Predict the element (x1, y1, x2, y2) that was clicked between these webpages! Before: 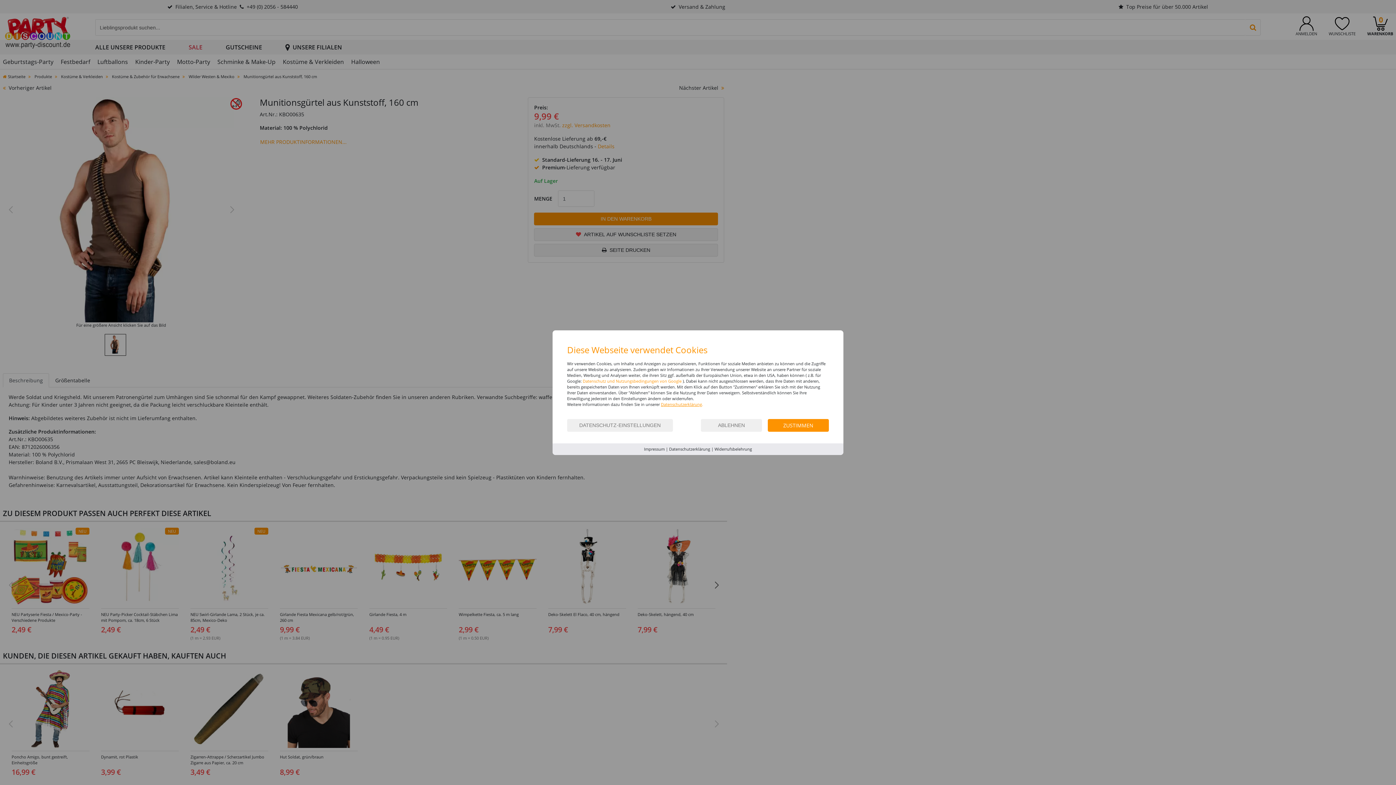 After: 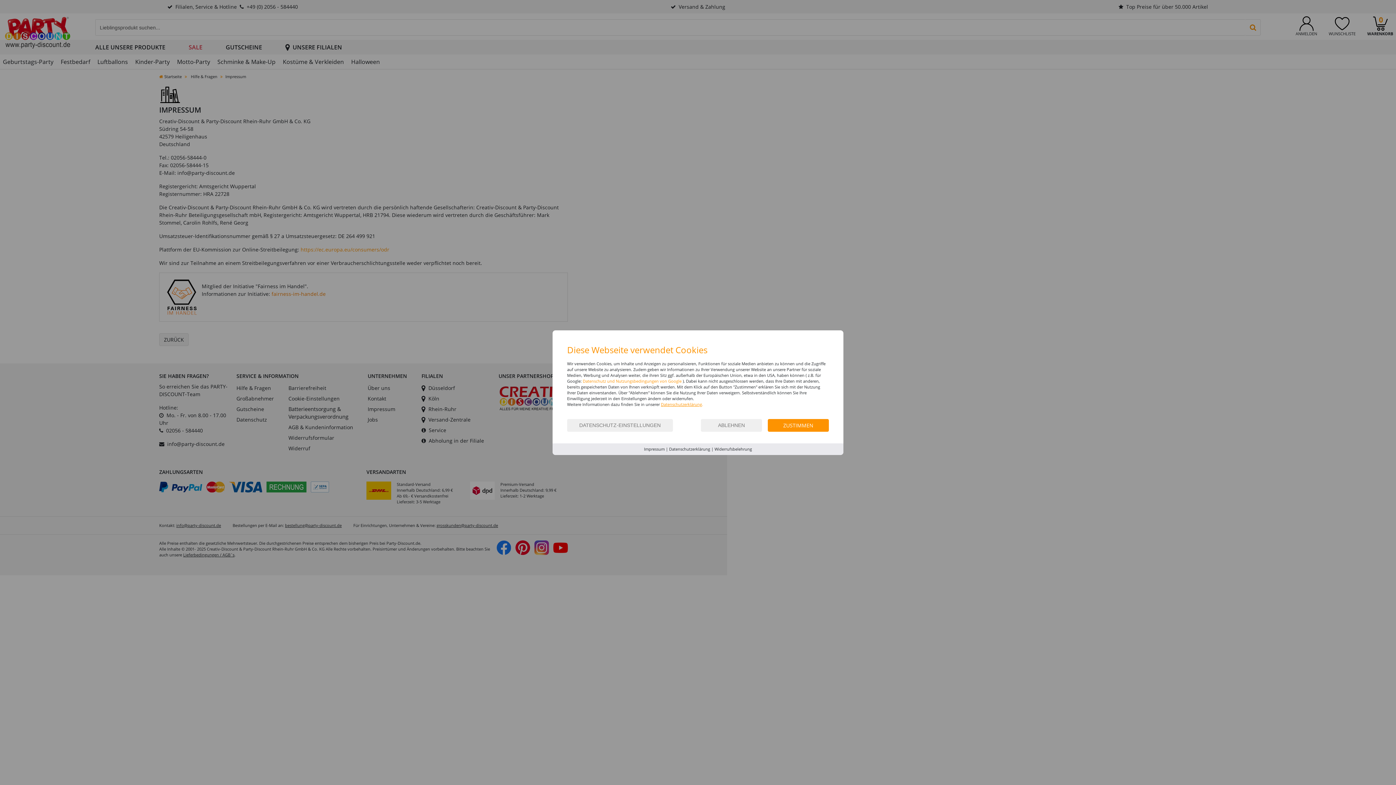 Action: bbox: (644, 446, 664, 451) label: Impressum